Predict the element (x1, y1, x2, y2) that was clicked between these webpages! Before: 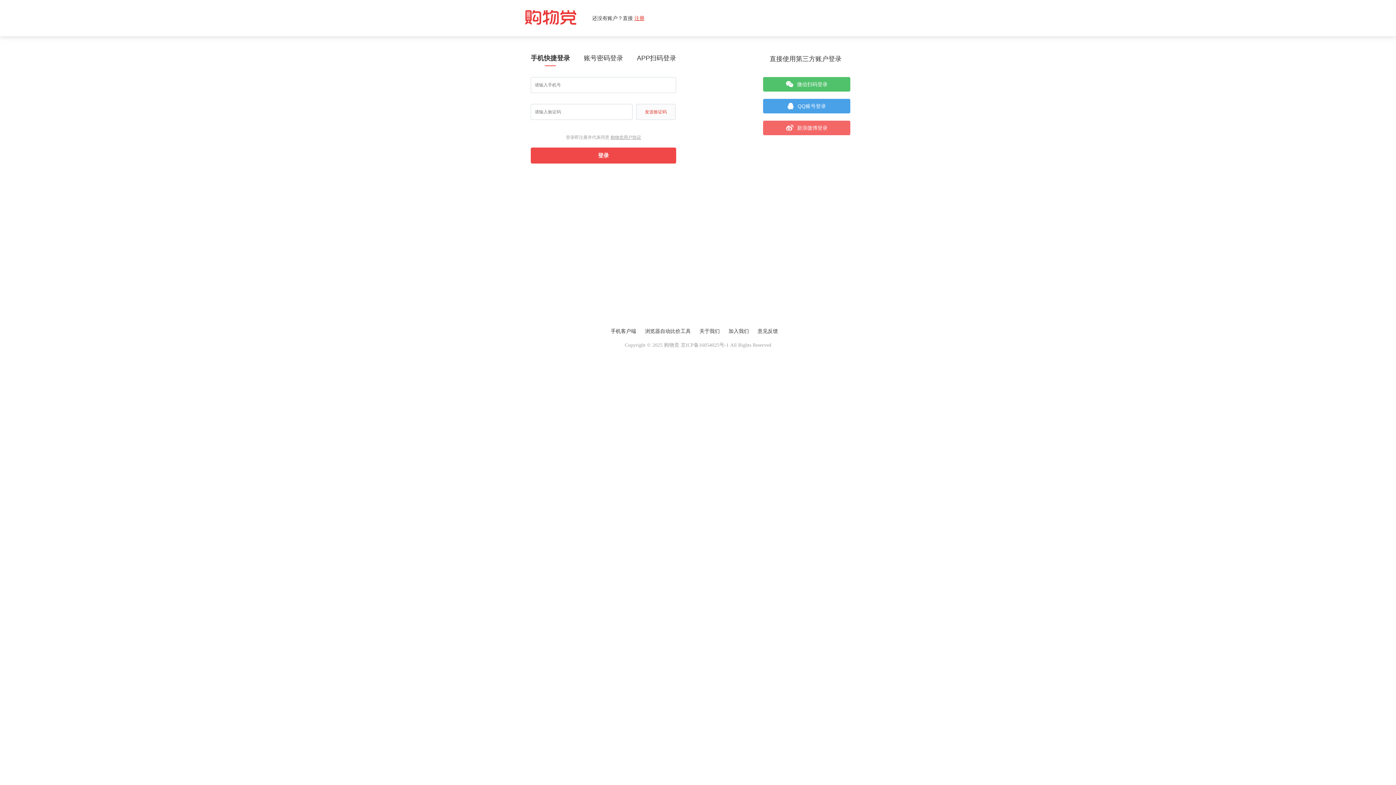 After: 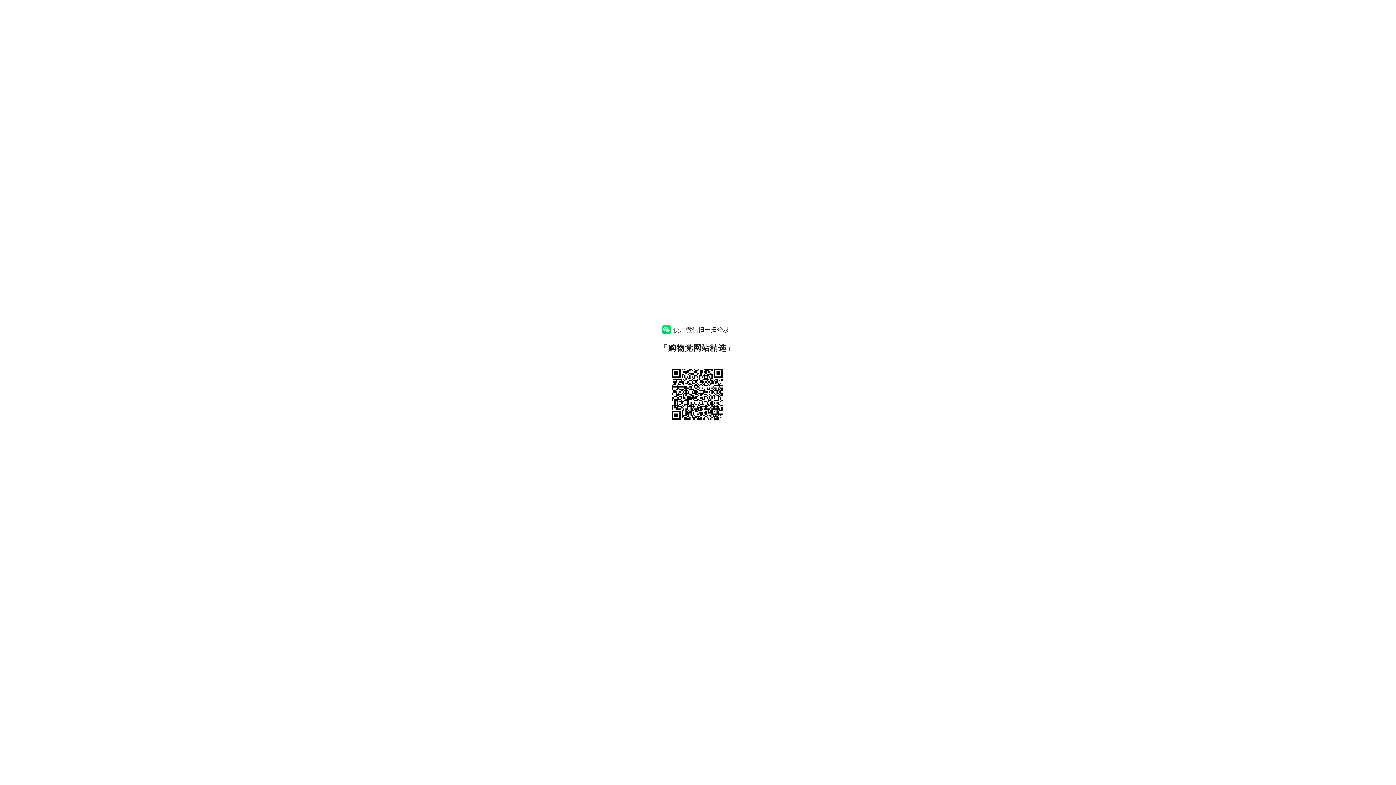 Action: bbox: (763, 77, 850, 91) label: 微信扫码登录